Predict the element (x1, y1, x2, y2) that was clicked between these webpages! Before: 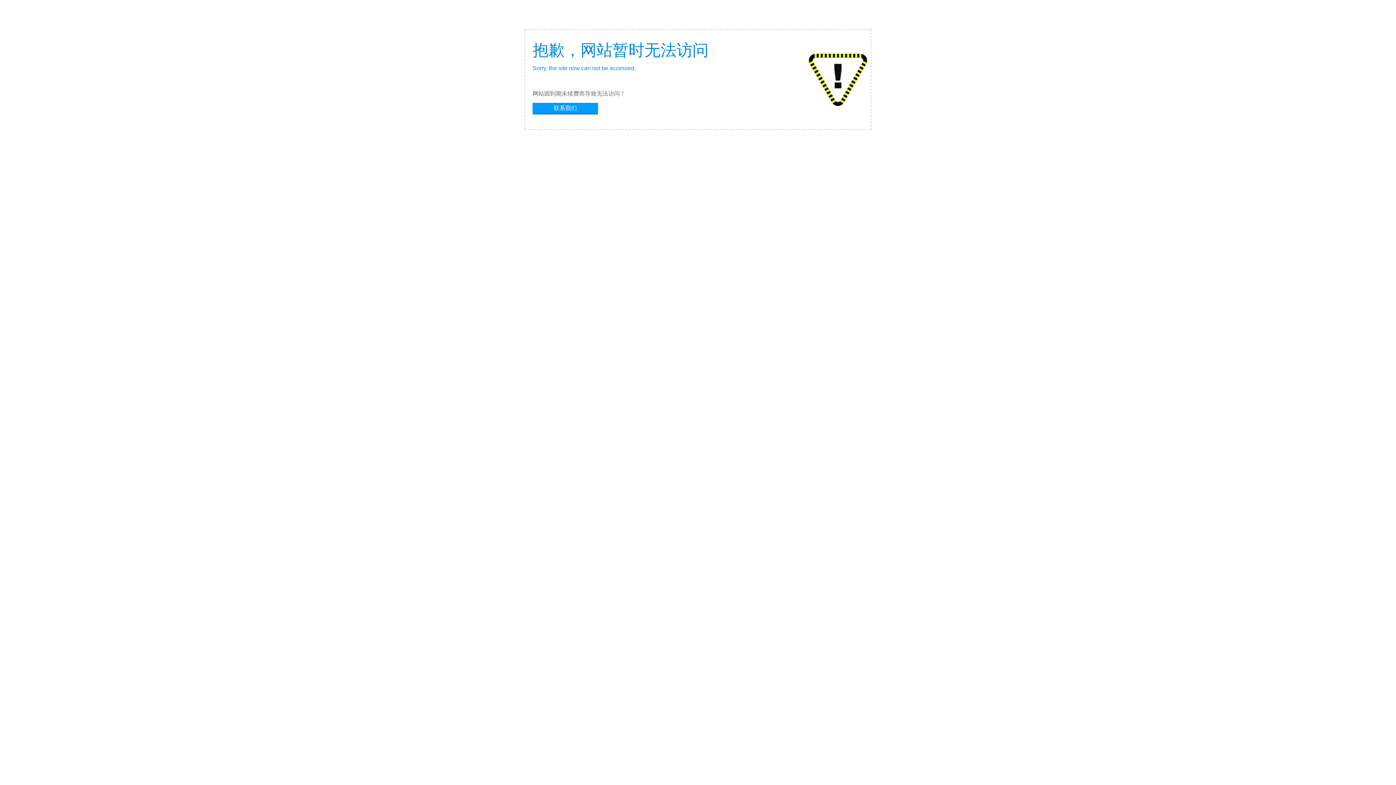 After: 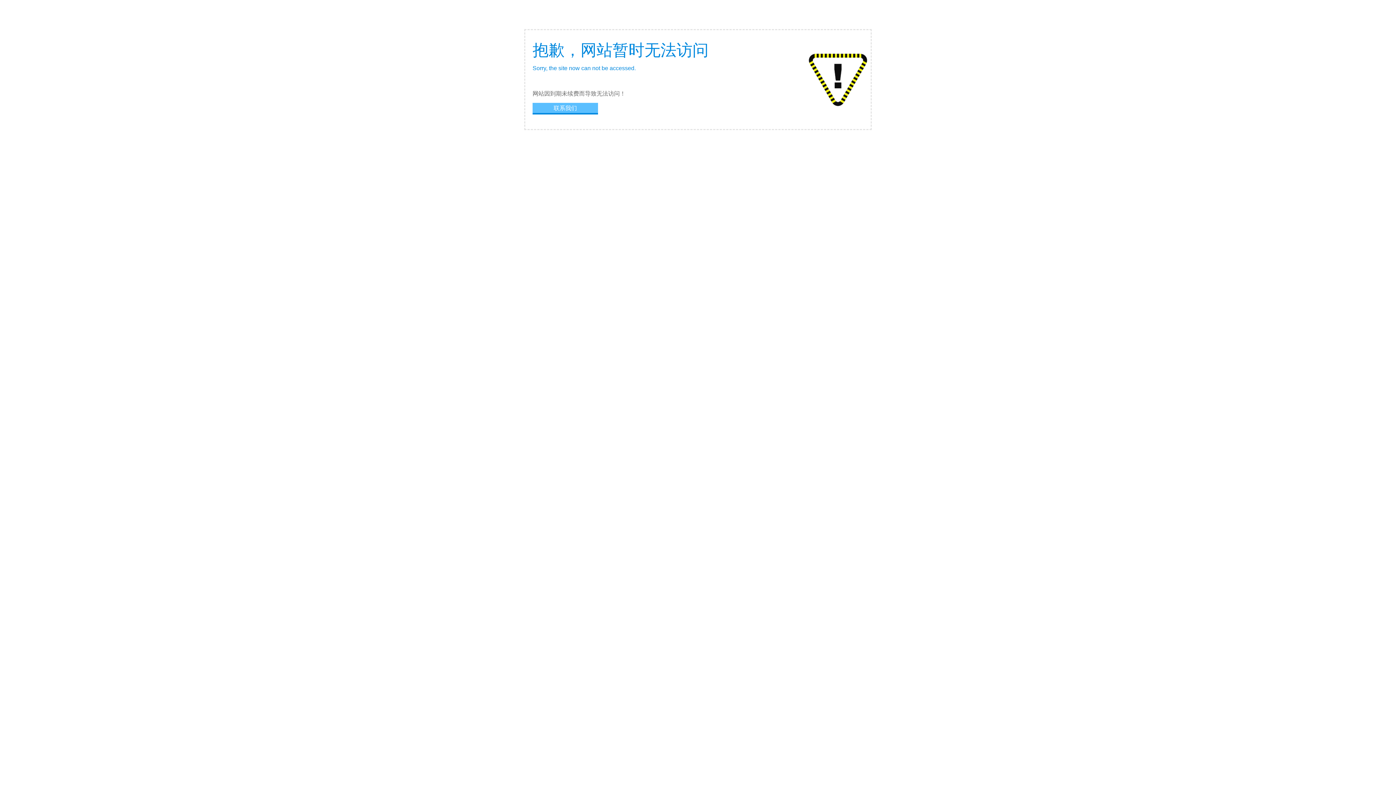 Action: label: 联系我们 bbox: (532, 102, 598, 113)